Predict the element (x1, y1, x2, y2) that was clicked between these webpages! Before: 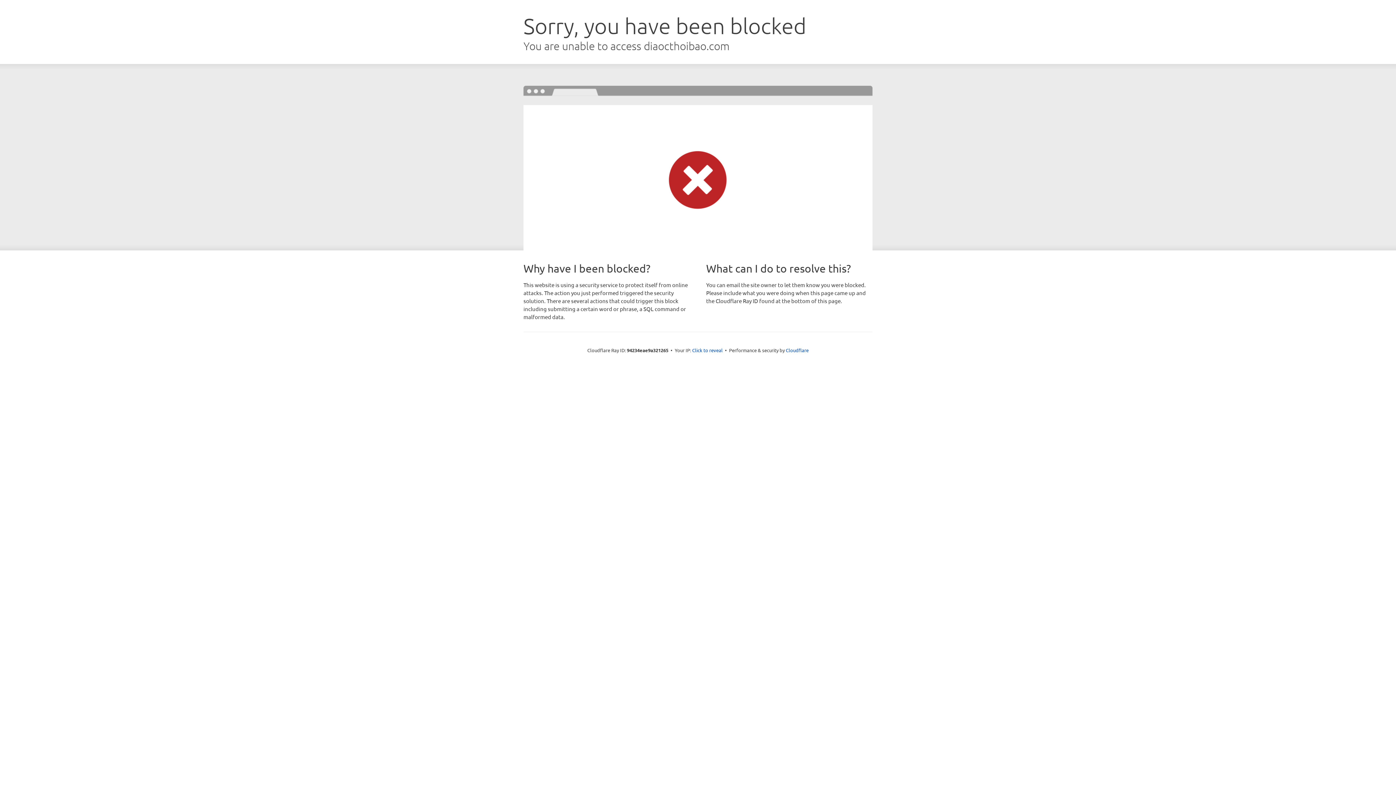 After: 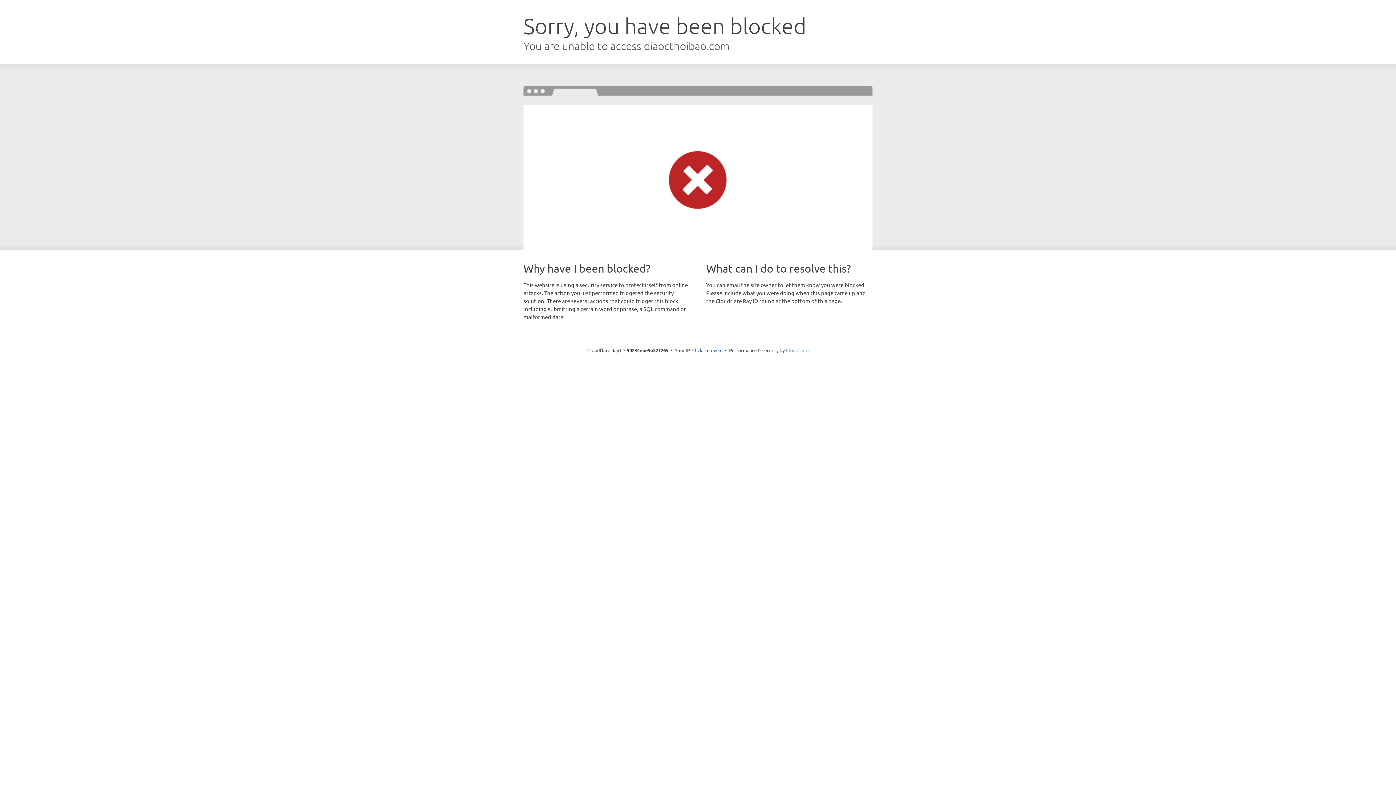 Action: bbox: (786, 347, 808, 353) label: Cloudflare